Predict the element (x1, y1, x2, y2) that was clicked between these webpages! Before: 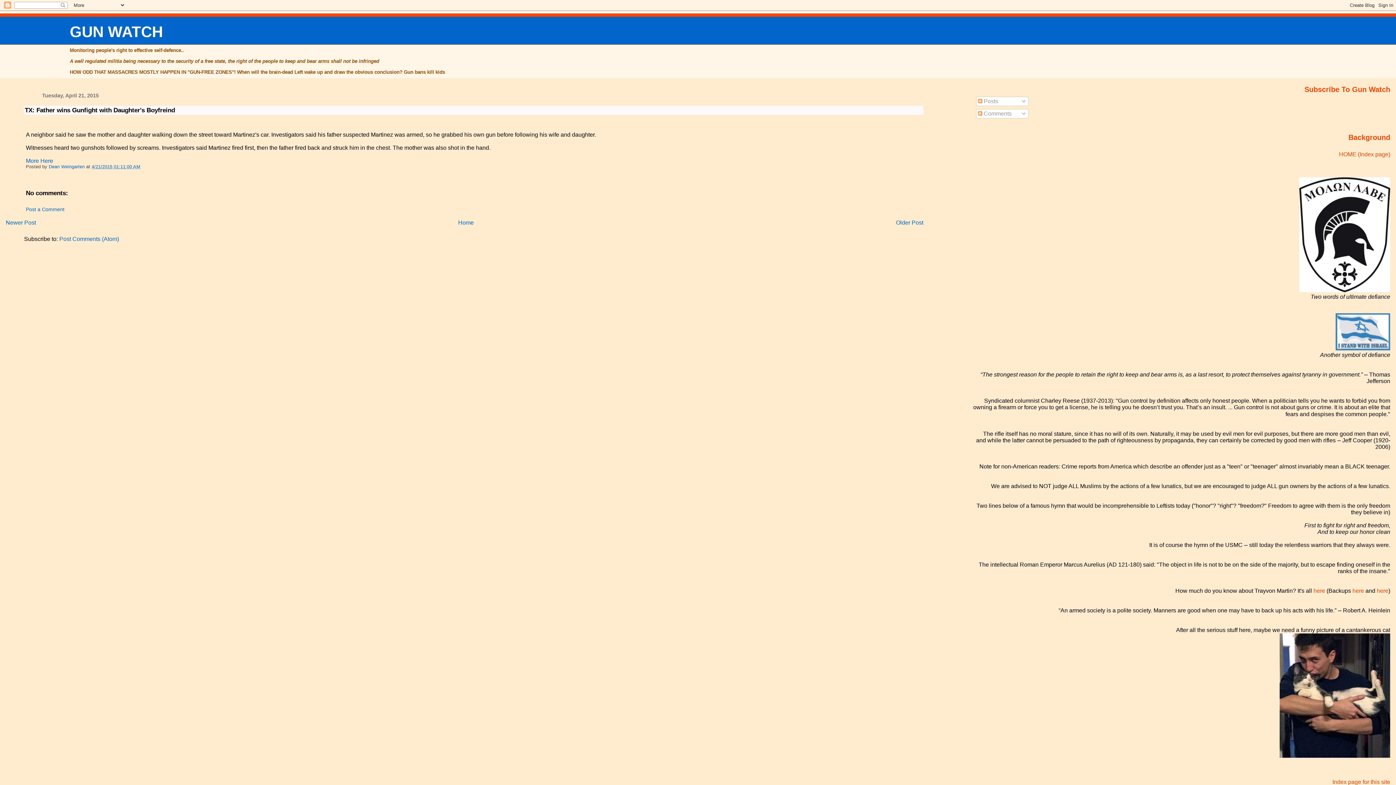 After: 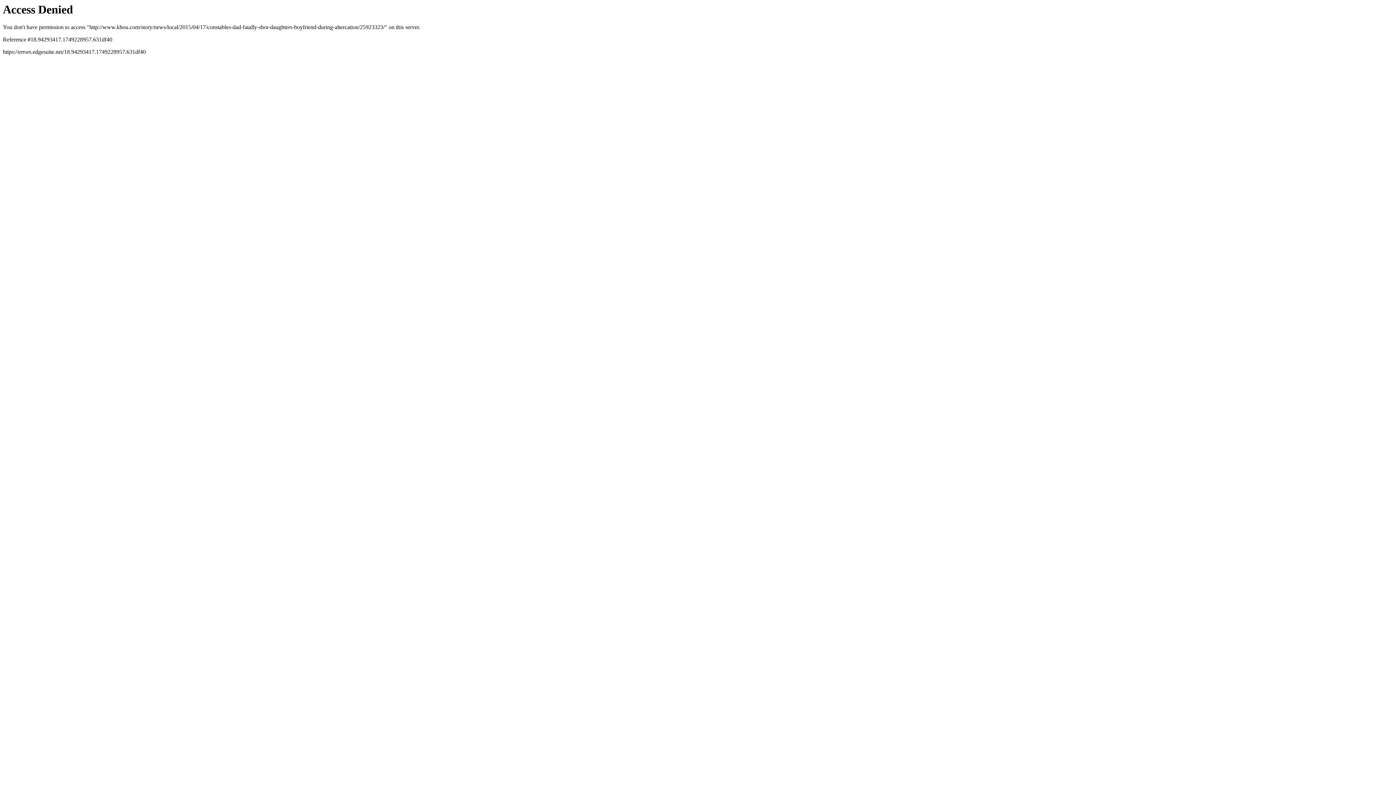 Action: label: More Here bbox: (25, 157, 53, 164)